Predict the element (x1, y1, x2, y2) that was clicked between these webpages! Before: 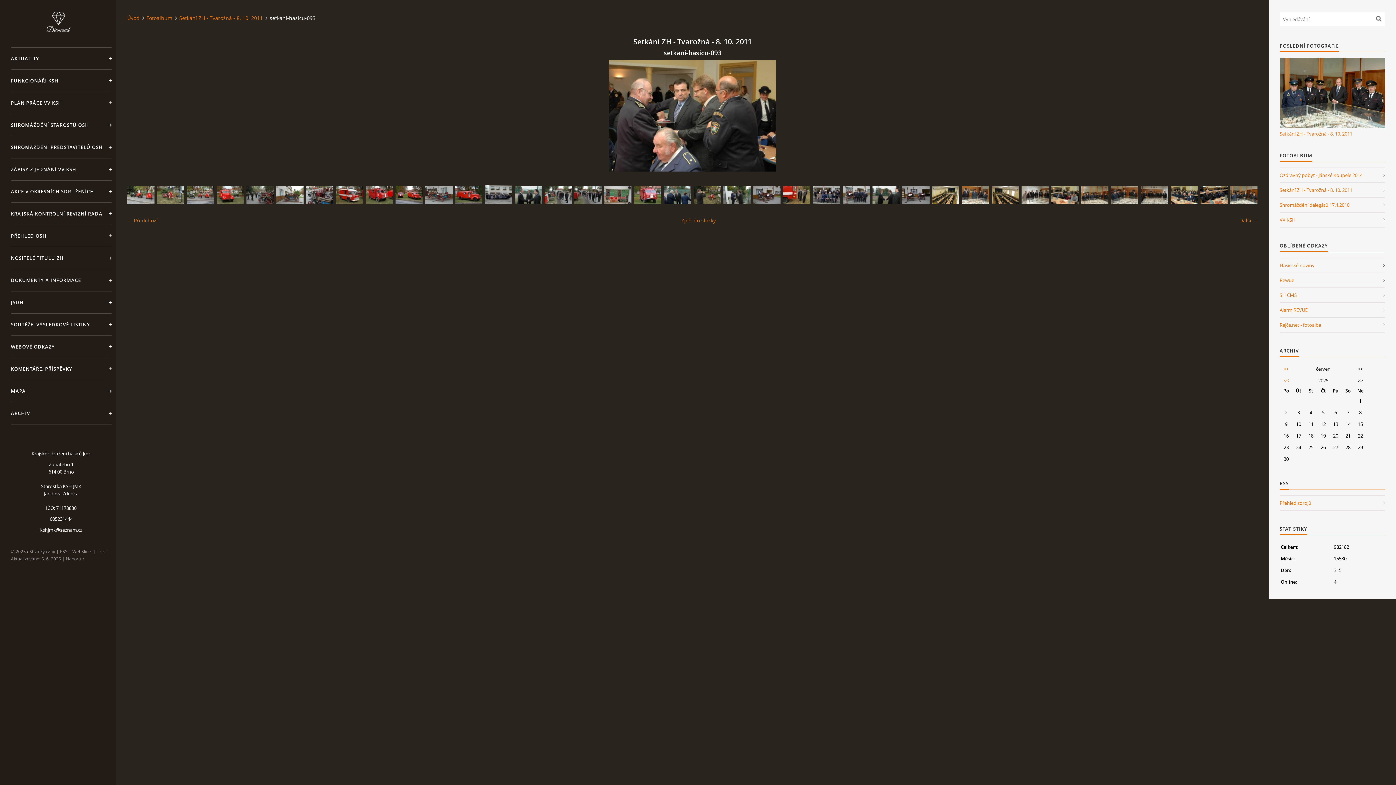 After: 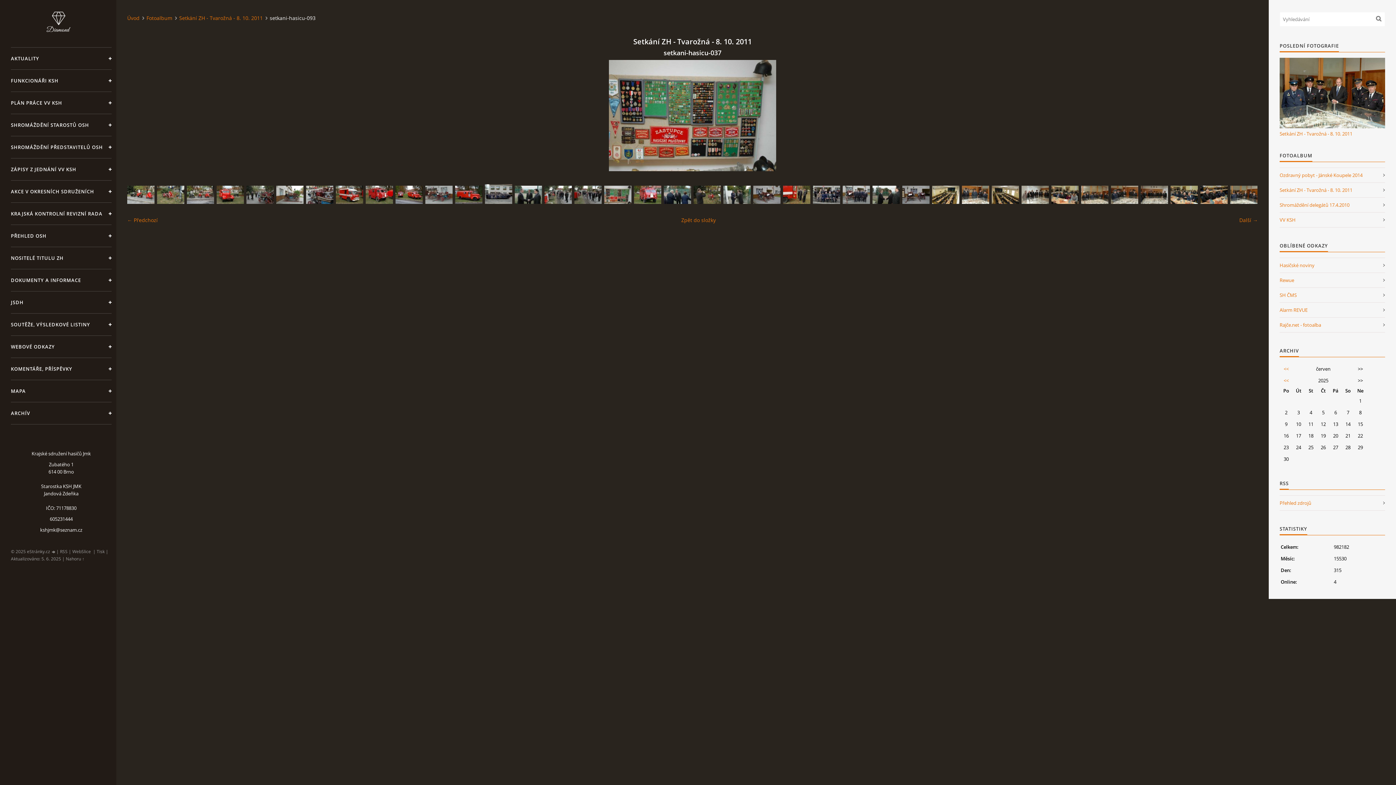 Action: bbox: (604, 186, 631, 204)